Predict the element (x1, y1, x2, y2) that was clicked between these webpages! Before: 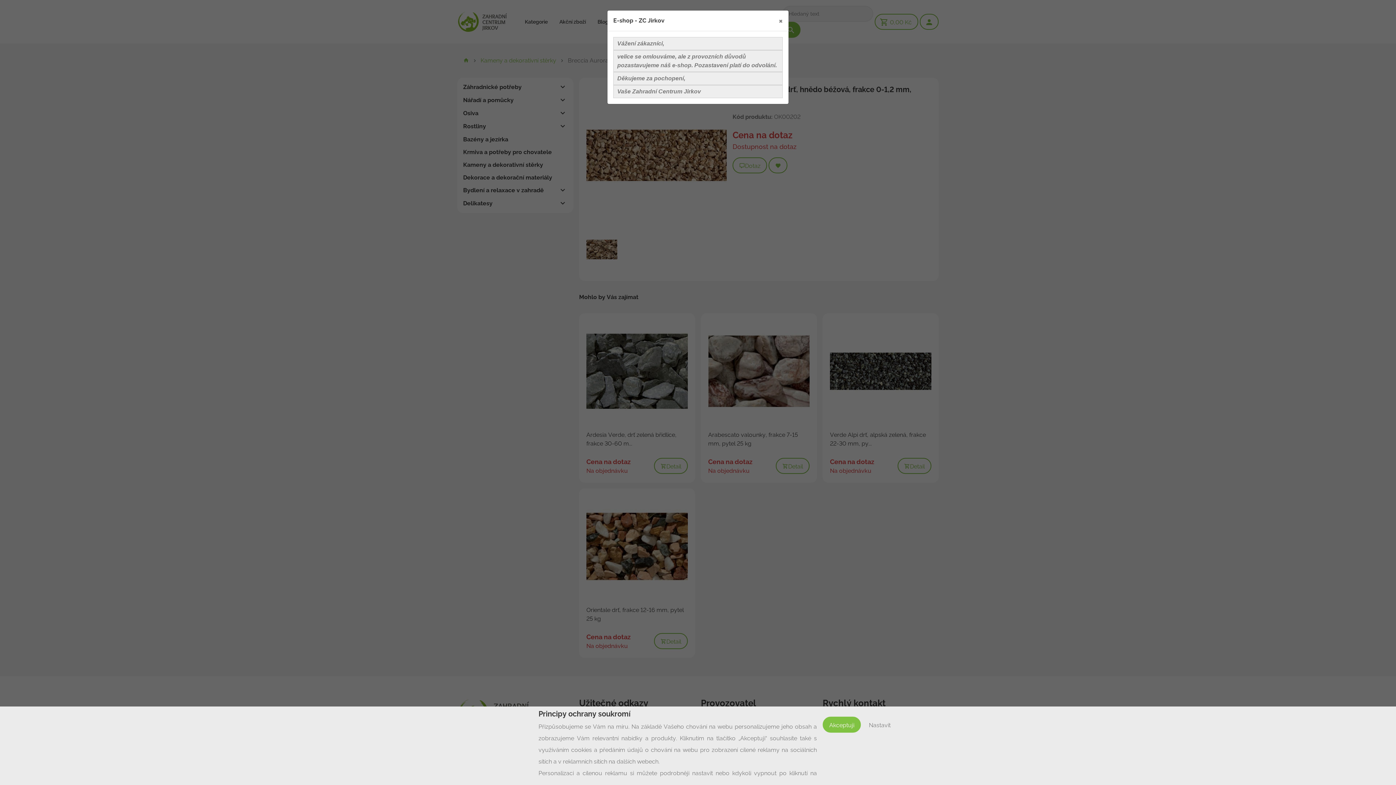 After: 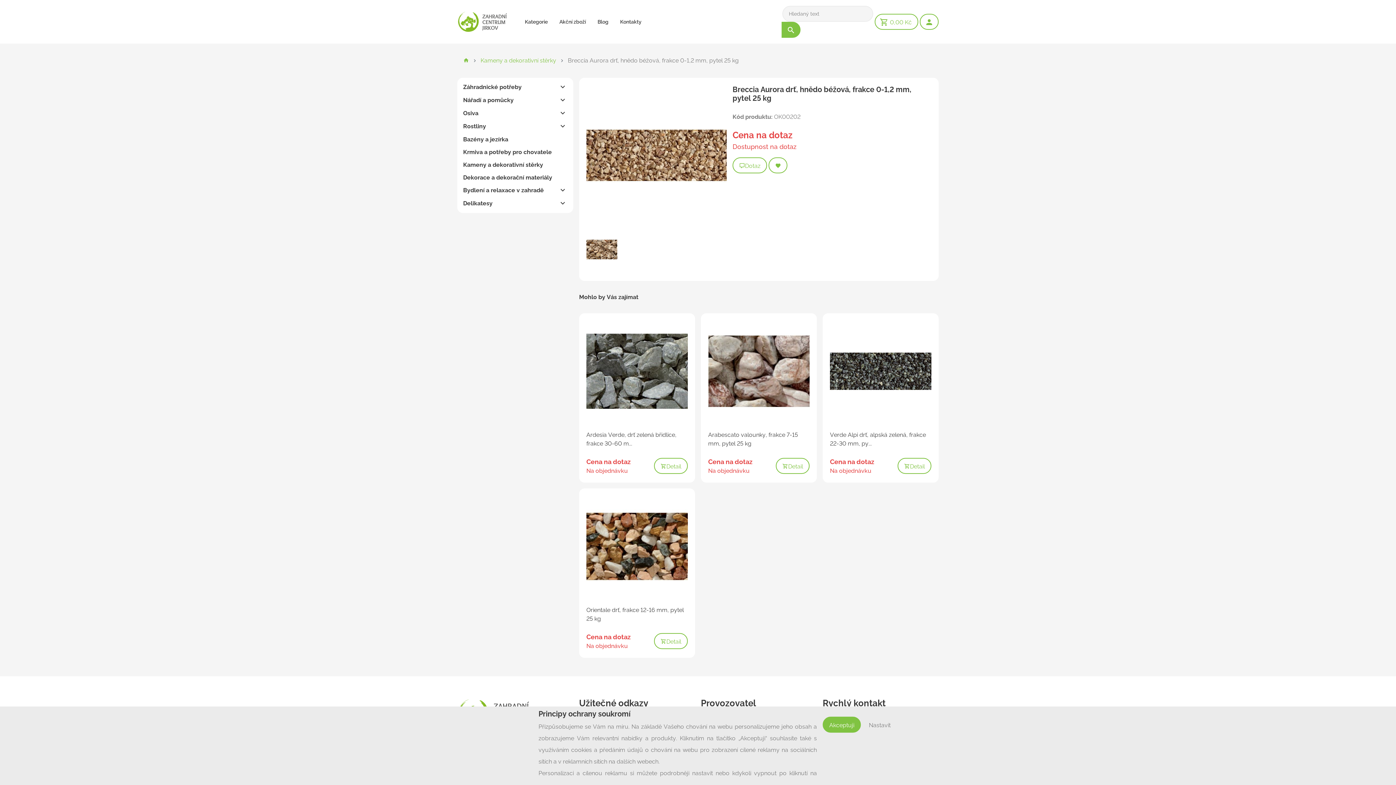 Action: bbox: (773, 10, 788, 30) label: Close